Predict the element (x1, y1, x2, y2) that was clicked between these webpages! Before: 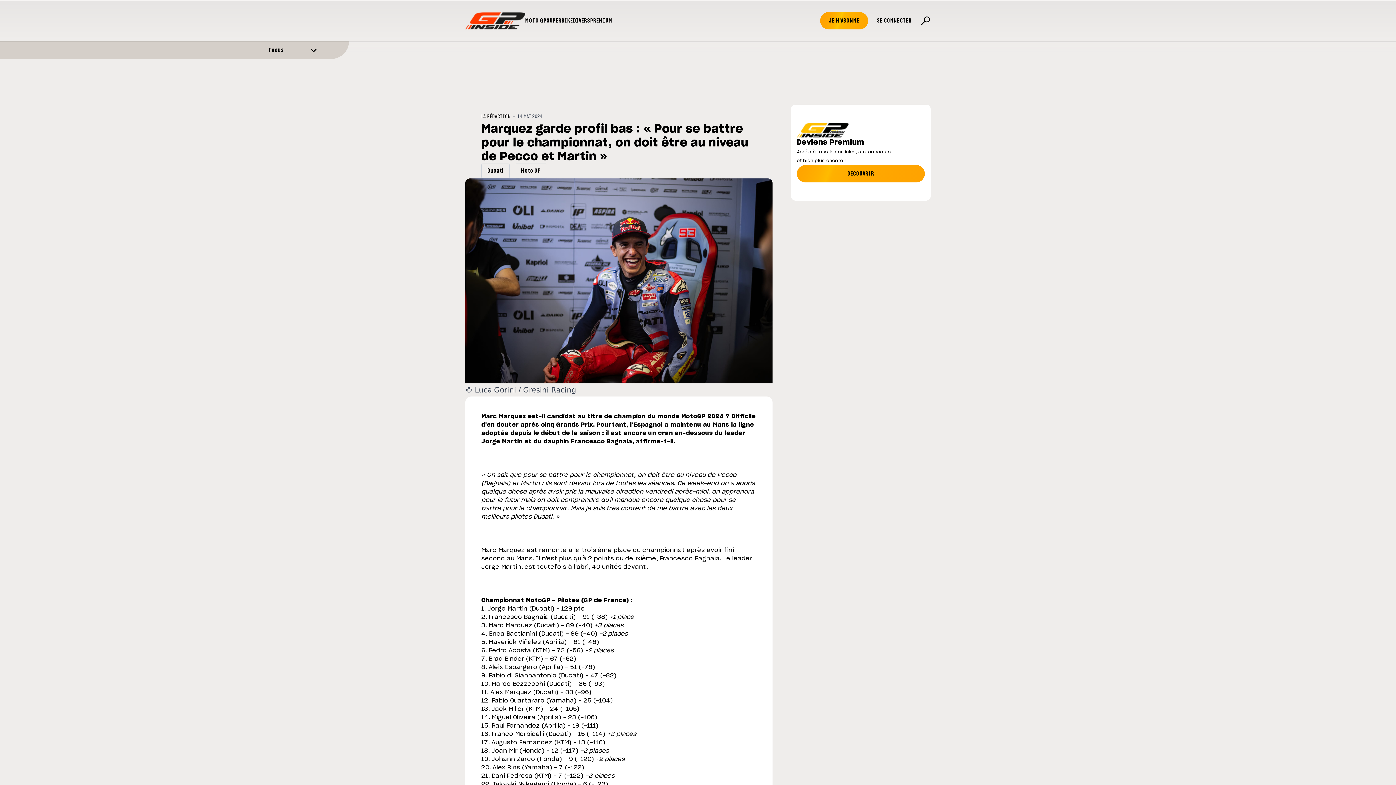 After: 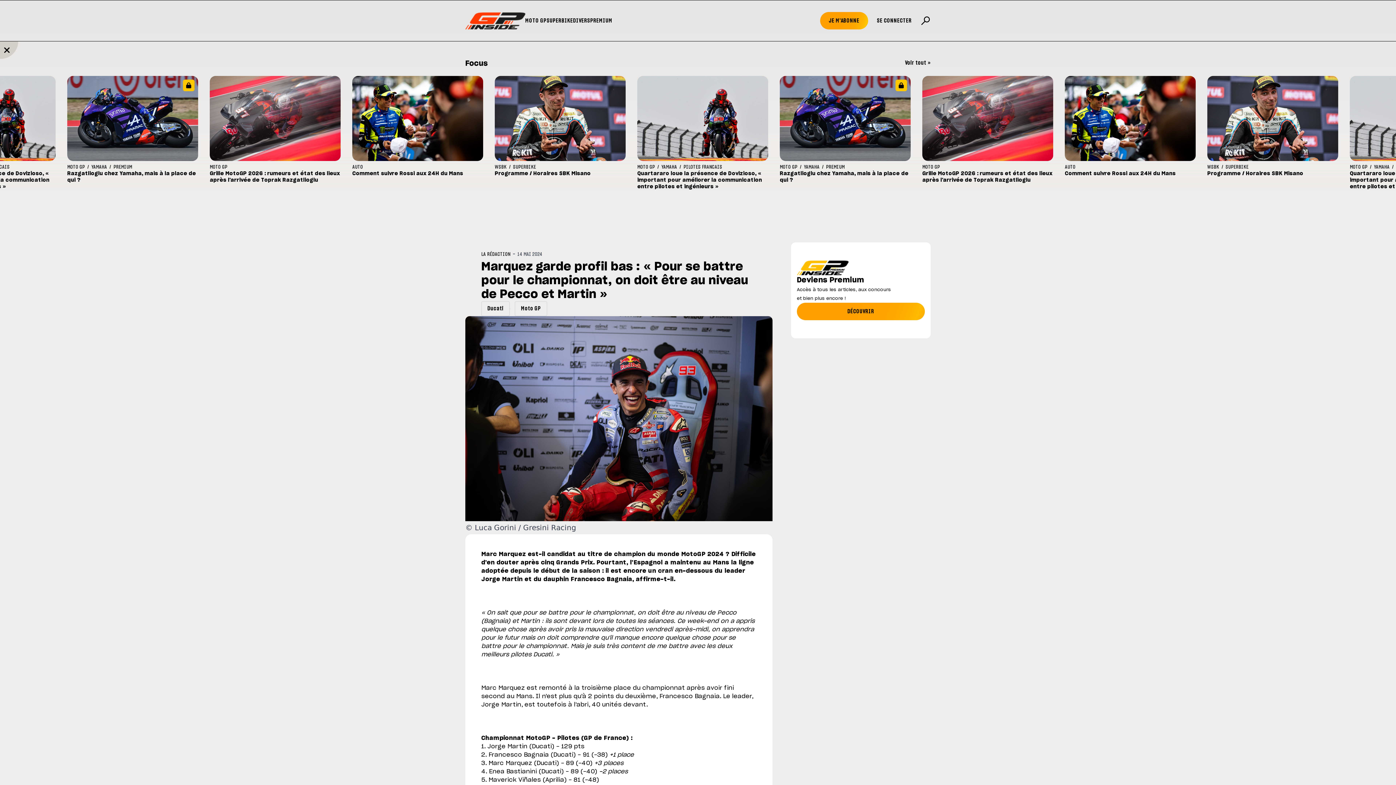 Action: label: Focus bbox: (0, 46, 349, 54)